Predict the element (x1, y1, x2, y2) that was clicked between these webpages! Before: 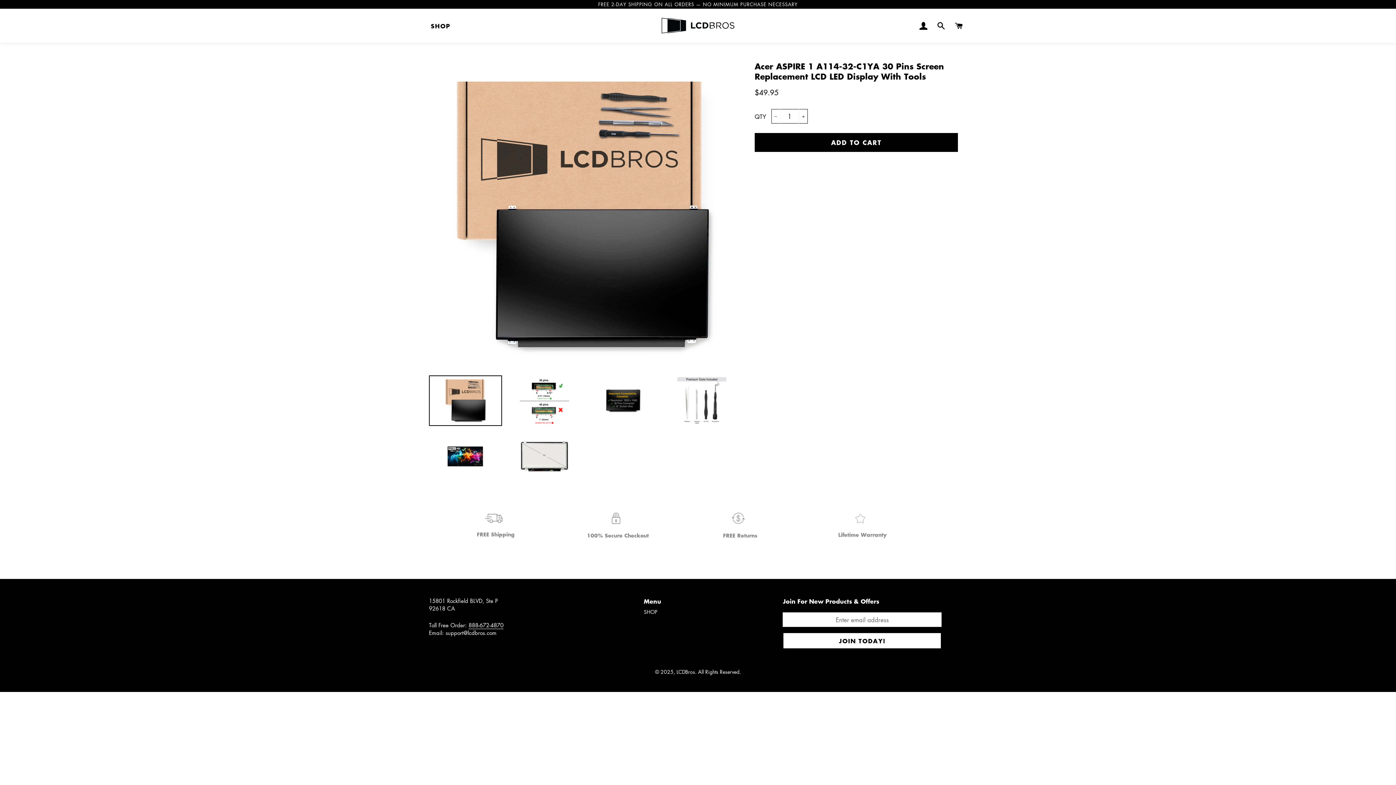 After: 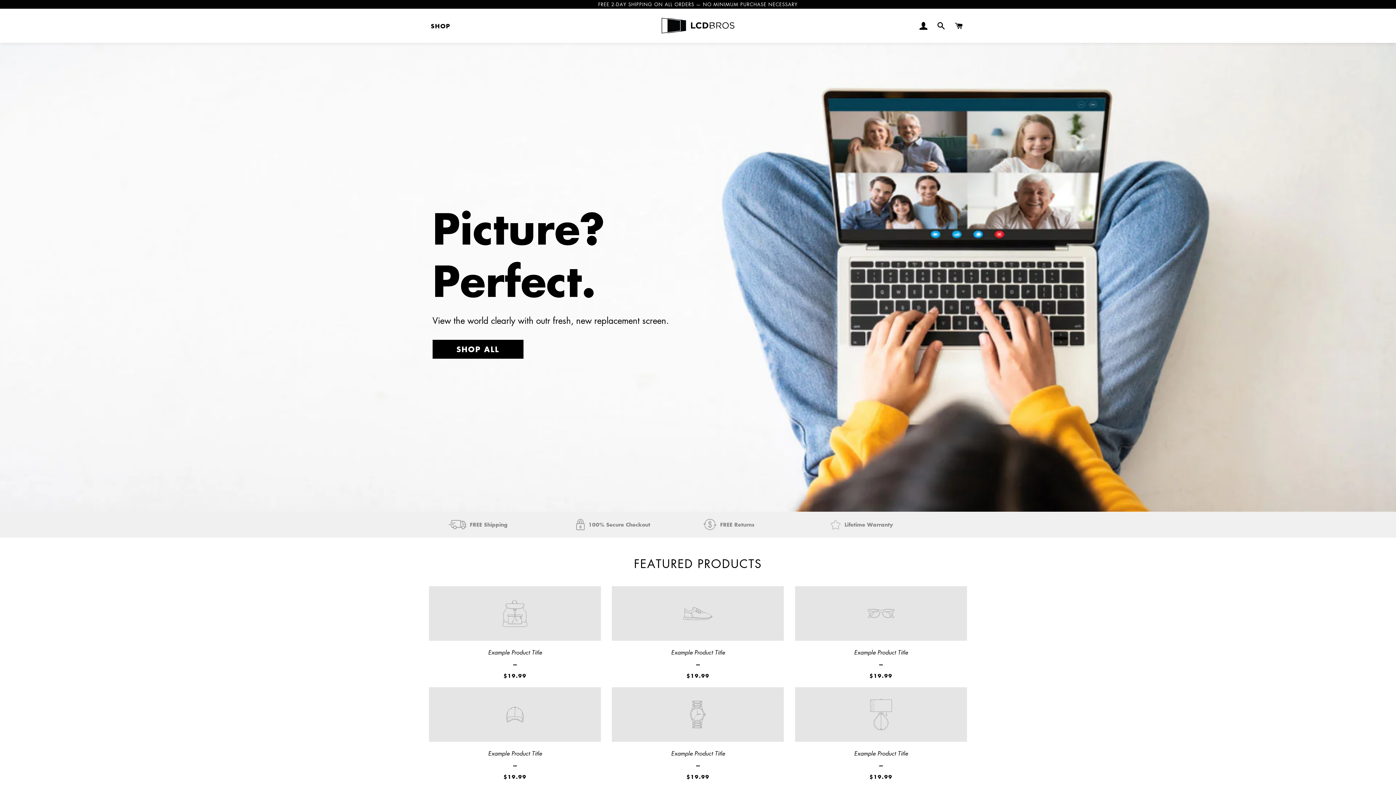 Action: bbox: (676, 668, 695, 675) label: LCDBros